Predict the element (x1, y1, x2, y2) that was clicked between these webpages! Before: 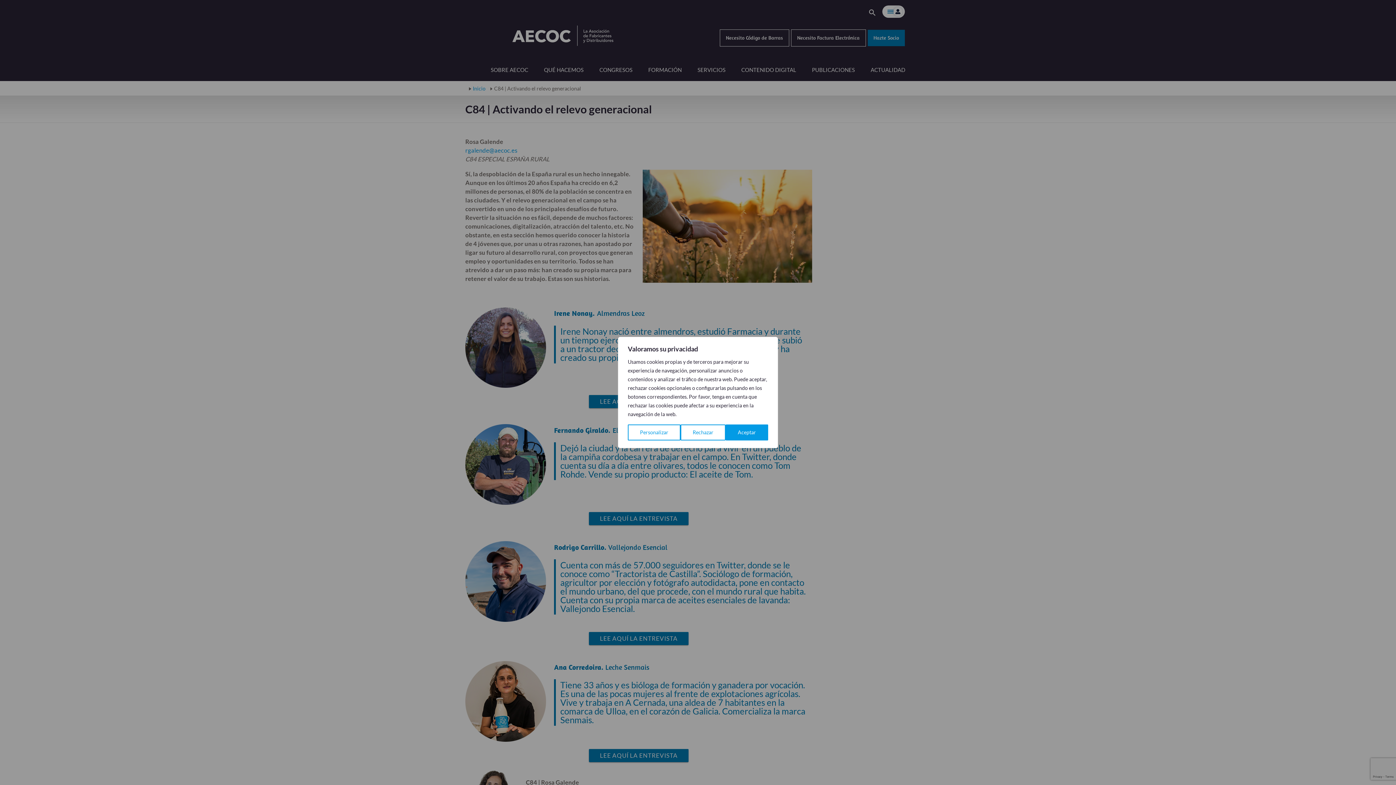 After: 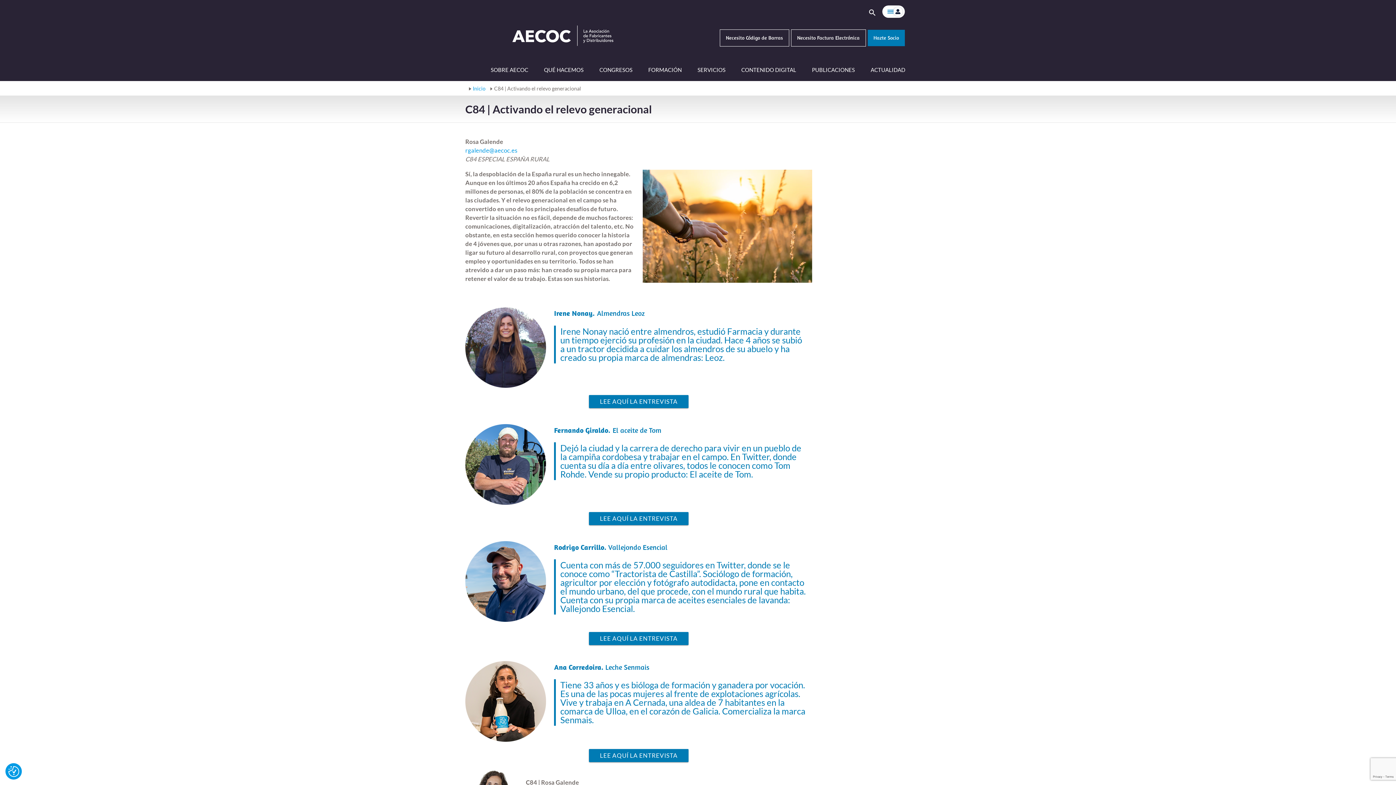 Action: bbox: (680, 424, 725, 440) label: Rechazar